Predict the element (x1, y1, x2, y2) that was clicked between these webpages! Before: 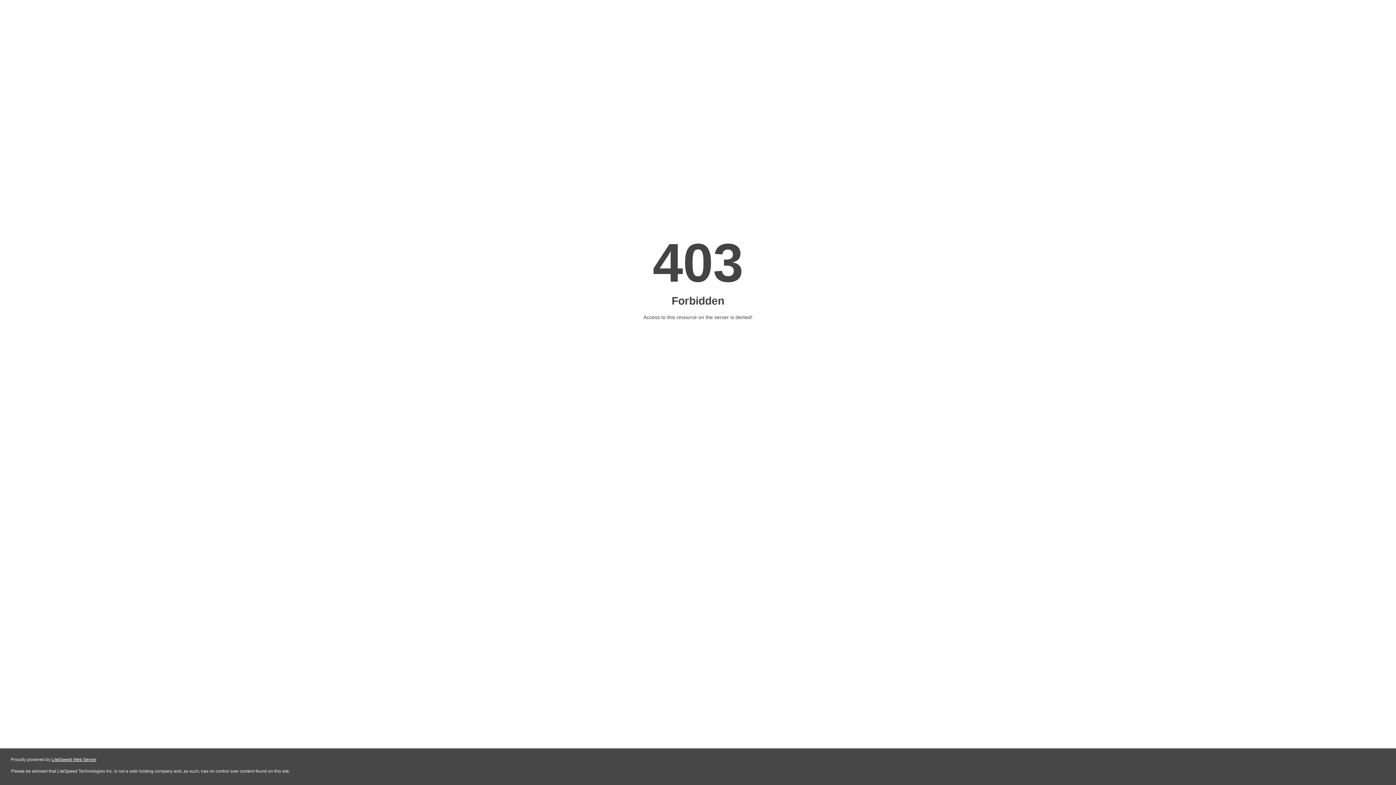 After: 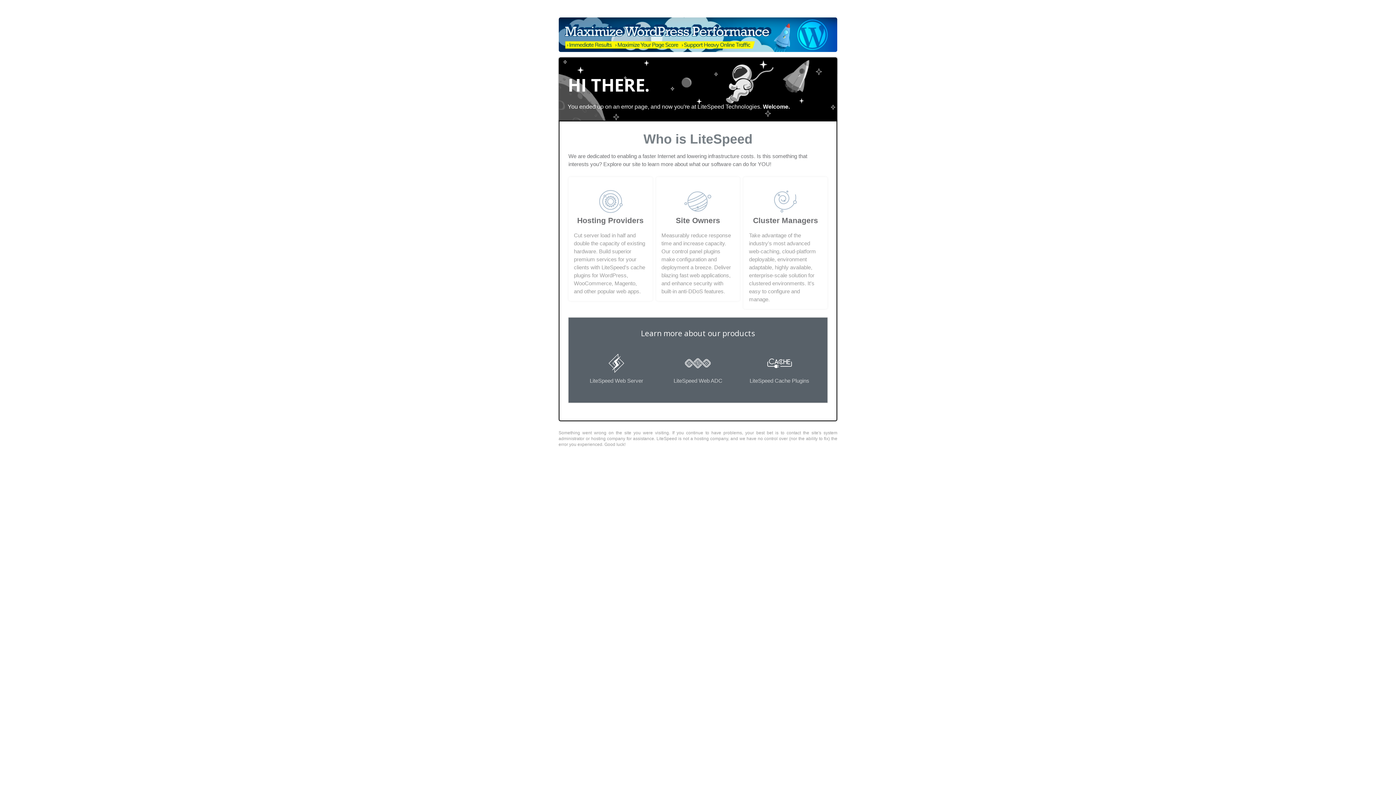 Action: label: LiteSpeed Web Server bbox: (51, 757, 96, 762)